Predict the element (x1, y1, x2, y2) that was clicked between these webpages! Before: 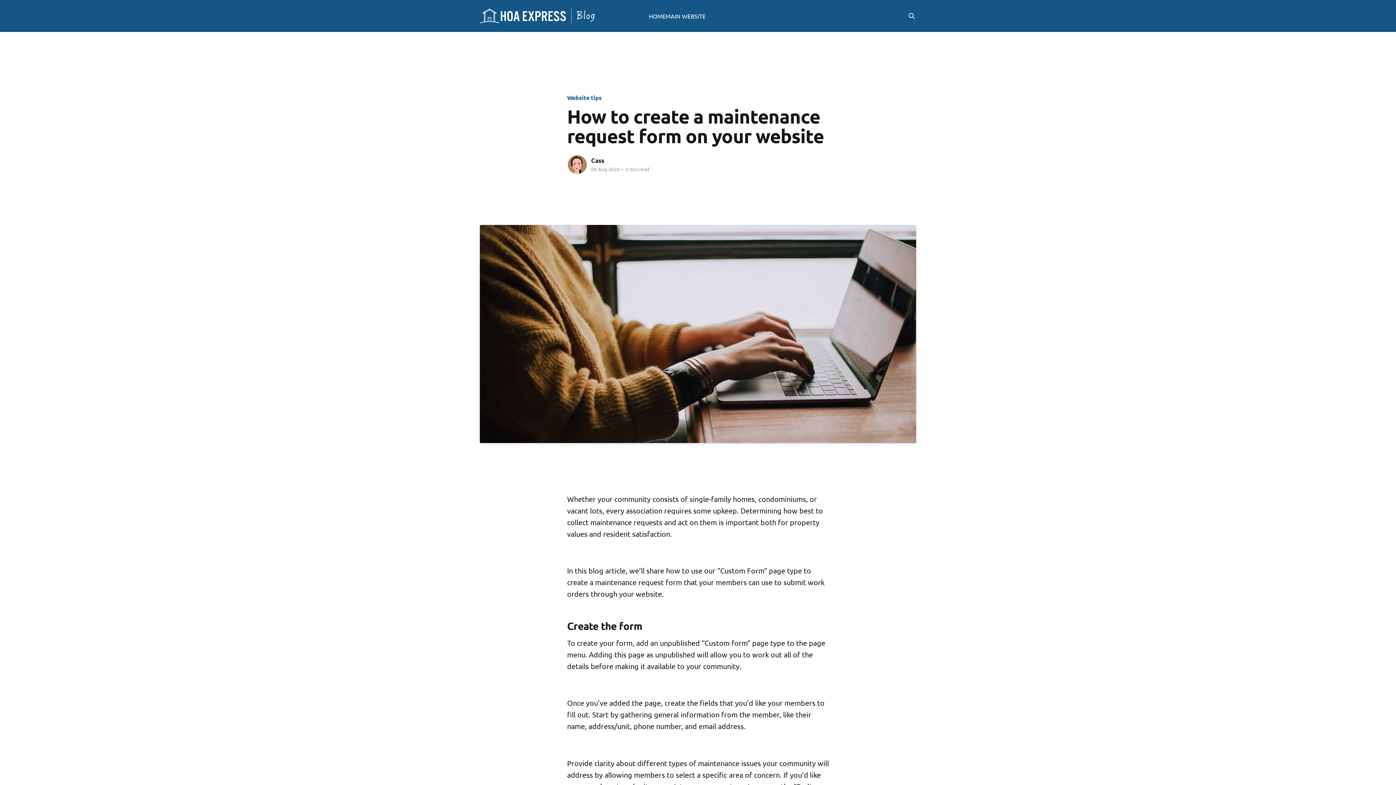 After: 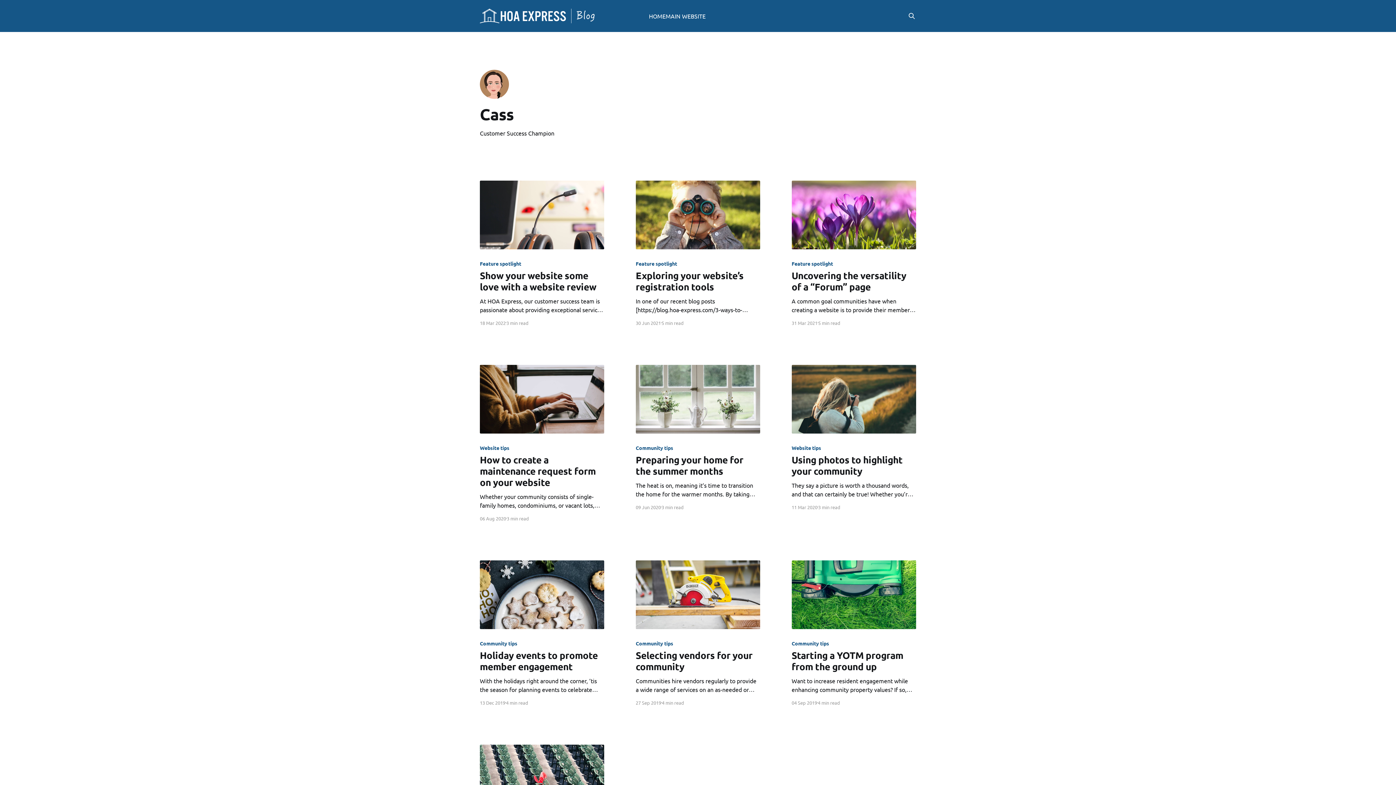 Action: label: Read more of Cass bbox: (567, 154, 587, 174)